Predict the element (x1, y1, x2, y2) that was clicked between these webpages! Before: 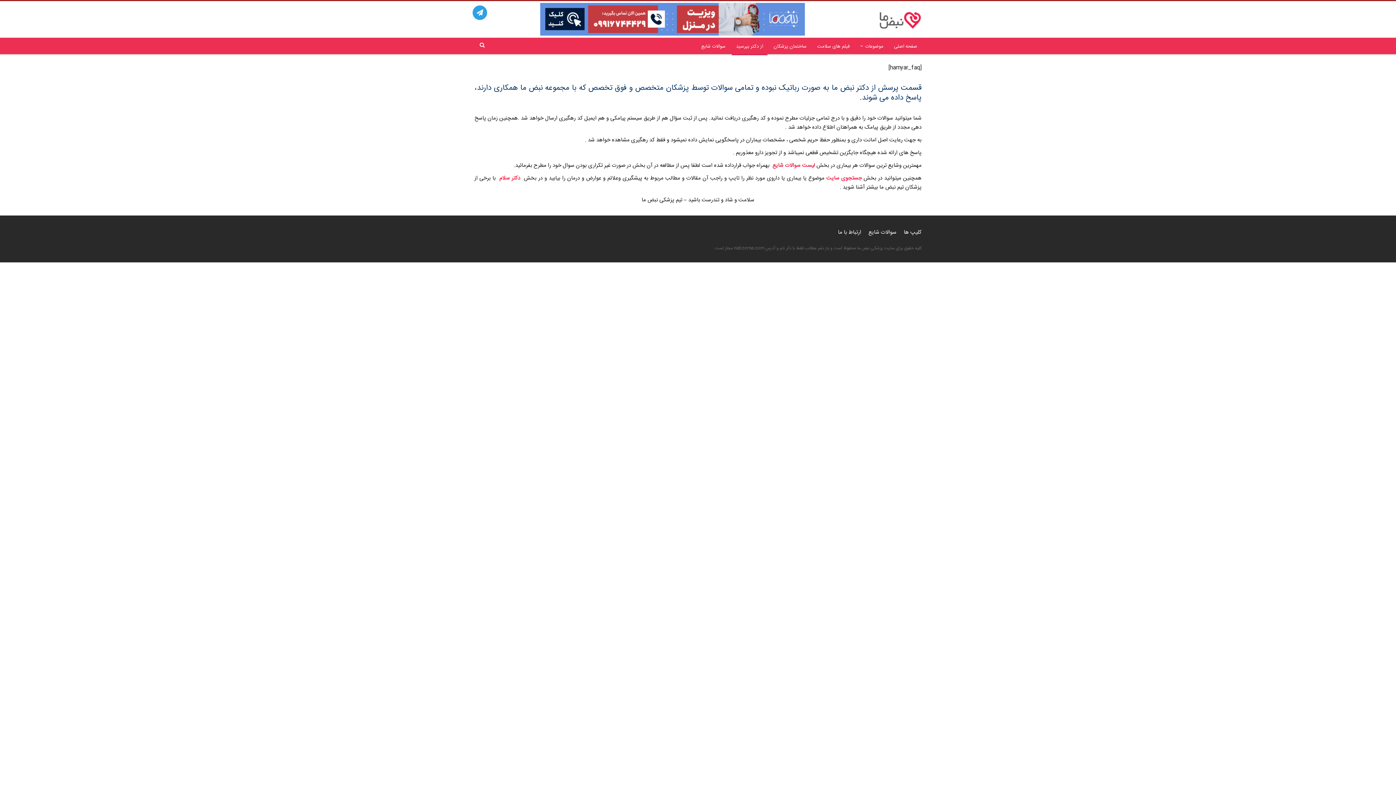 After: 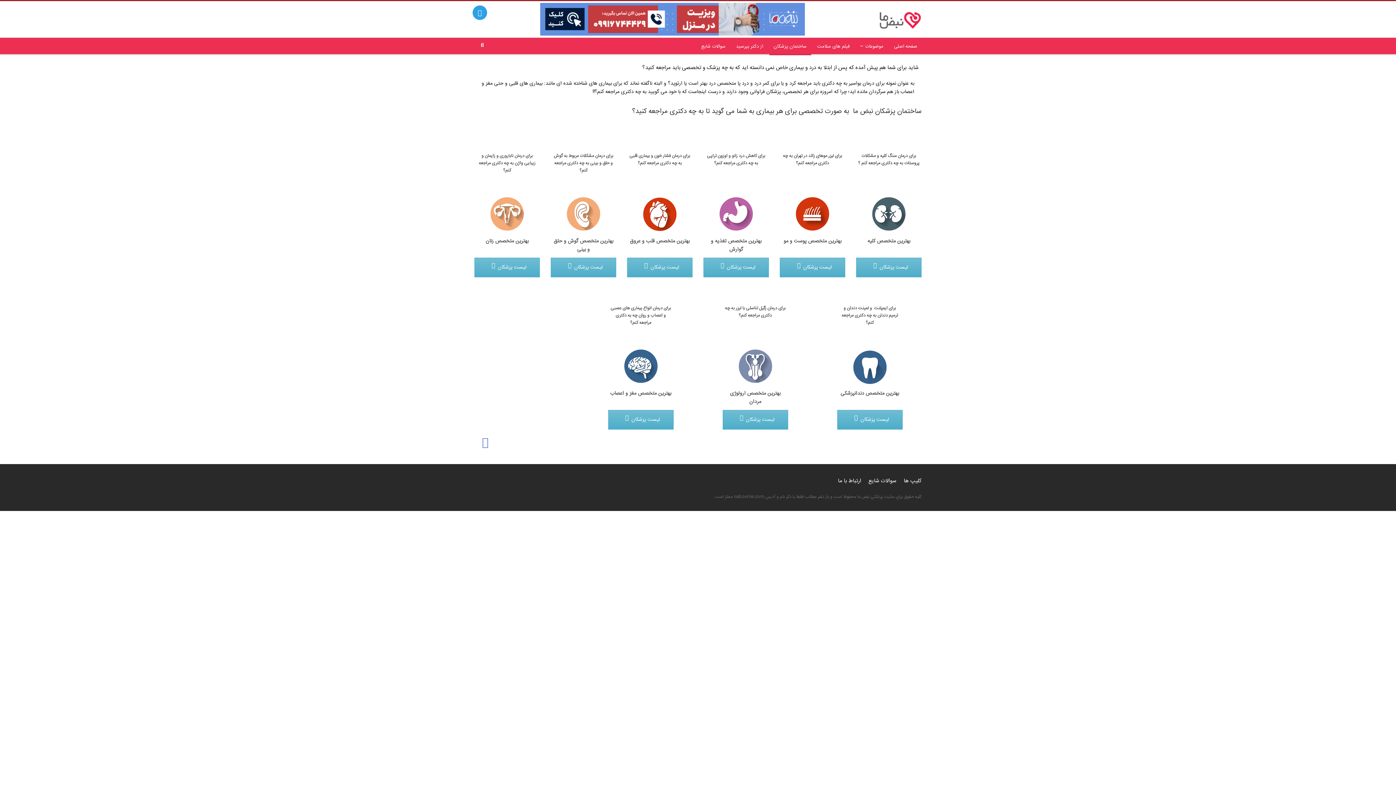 Action: label: ساختمان پزشکان bbox: (769, 37, 811, 55)